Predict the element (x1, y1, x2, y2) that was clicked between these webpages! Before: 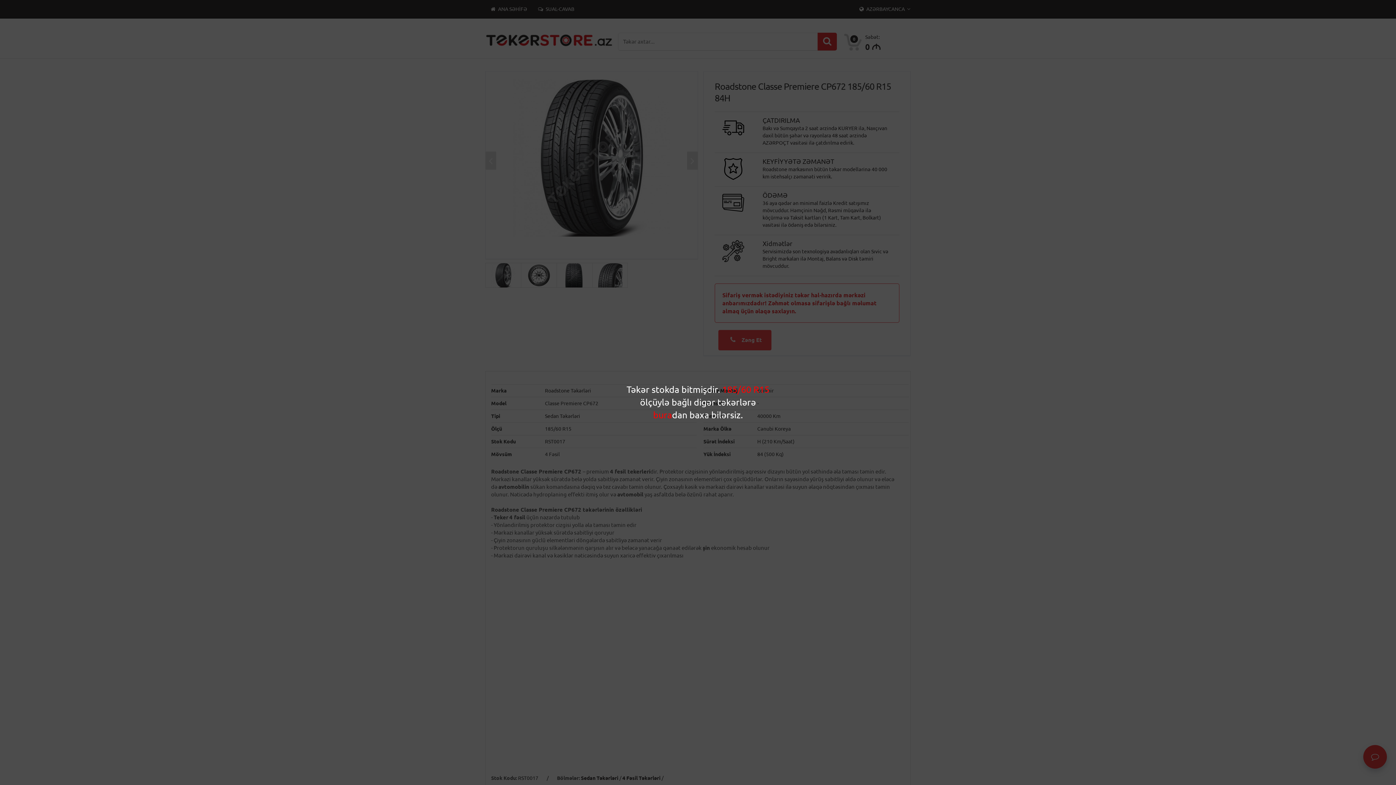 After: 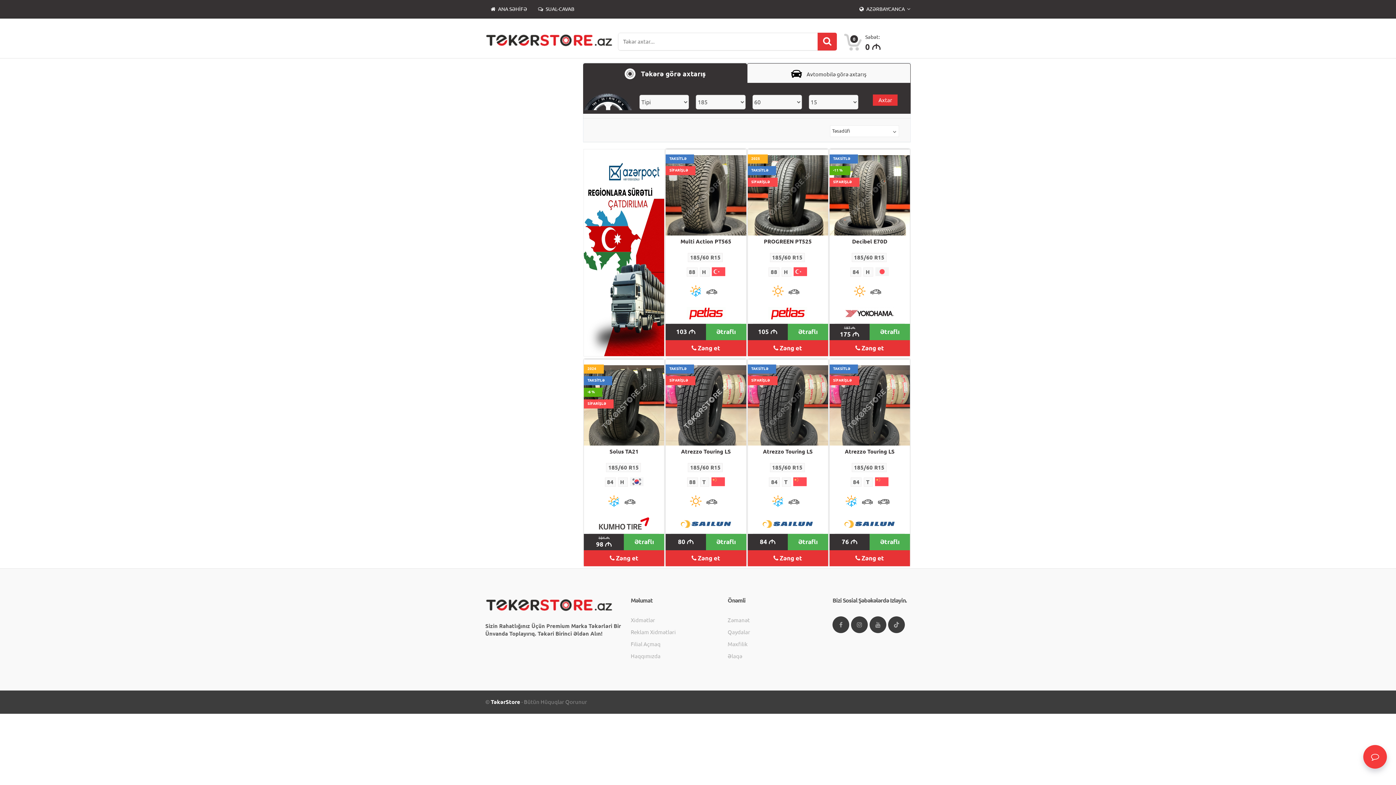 Action: label: 185/60 R15 bbox: (722, 384, 769, 394)